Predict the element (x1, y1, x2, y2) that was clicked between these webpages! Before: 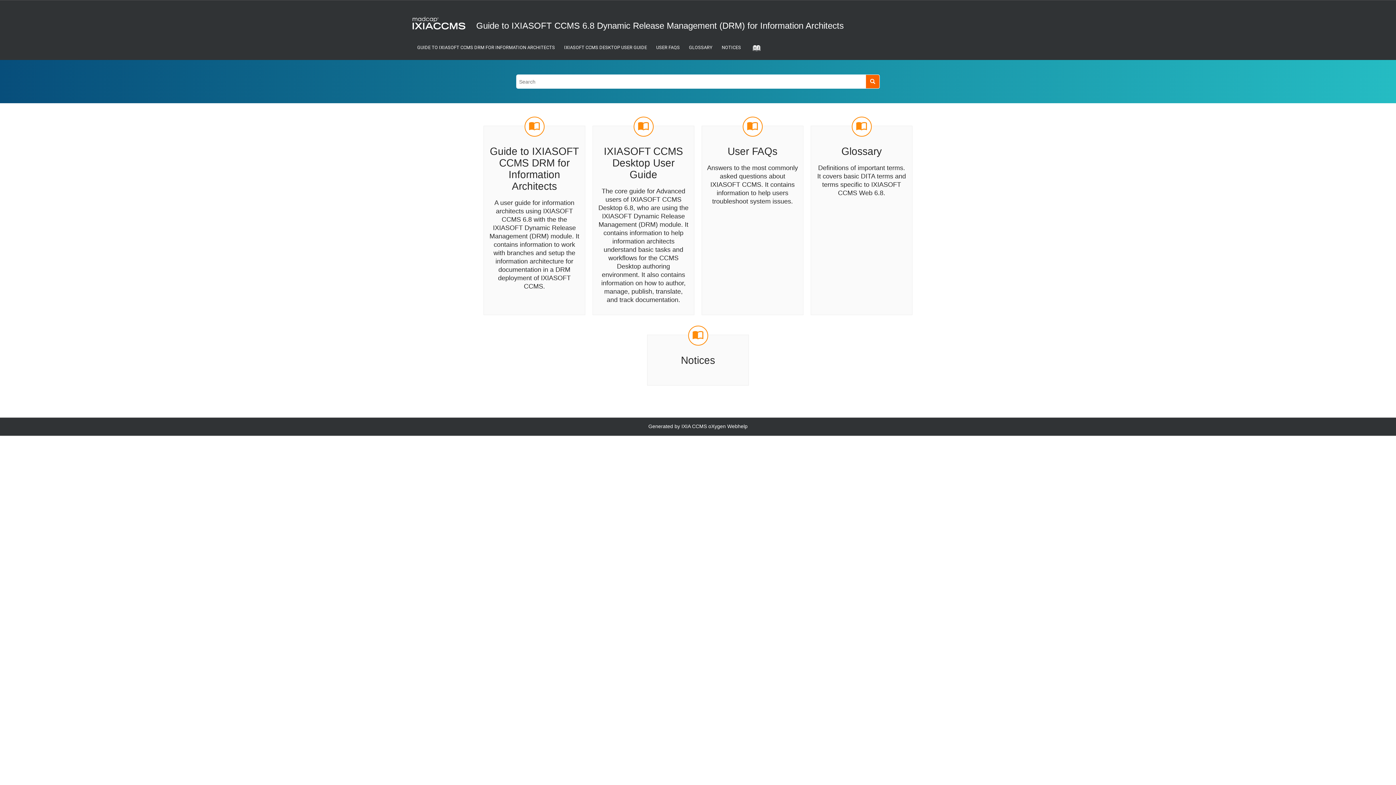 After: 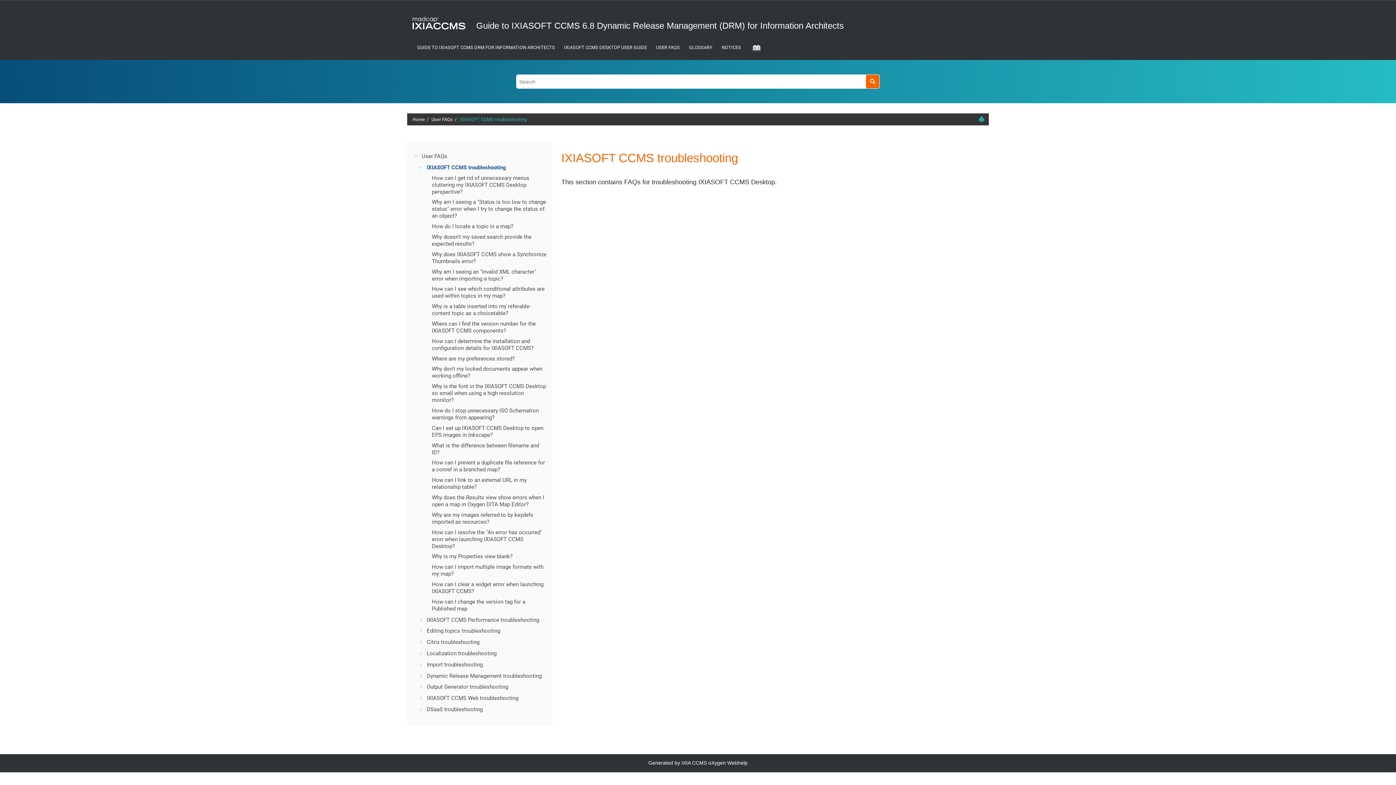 Action: label: USER FAQS bbox: (651, 42, 684, 52)